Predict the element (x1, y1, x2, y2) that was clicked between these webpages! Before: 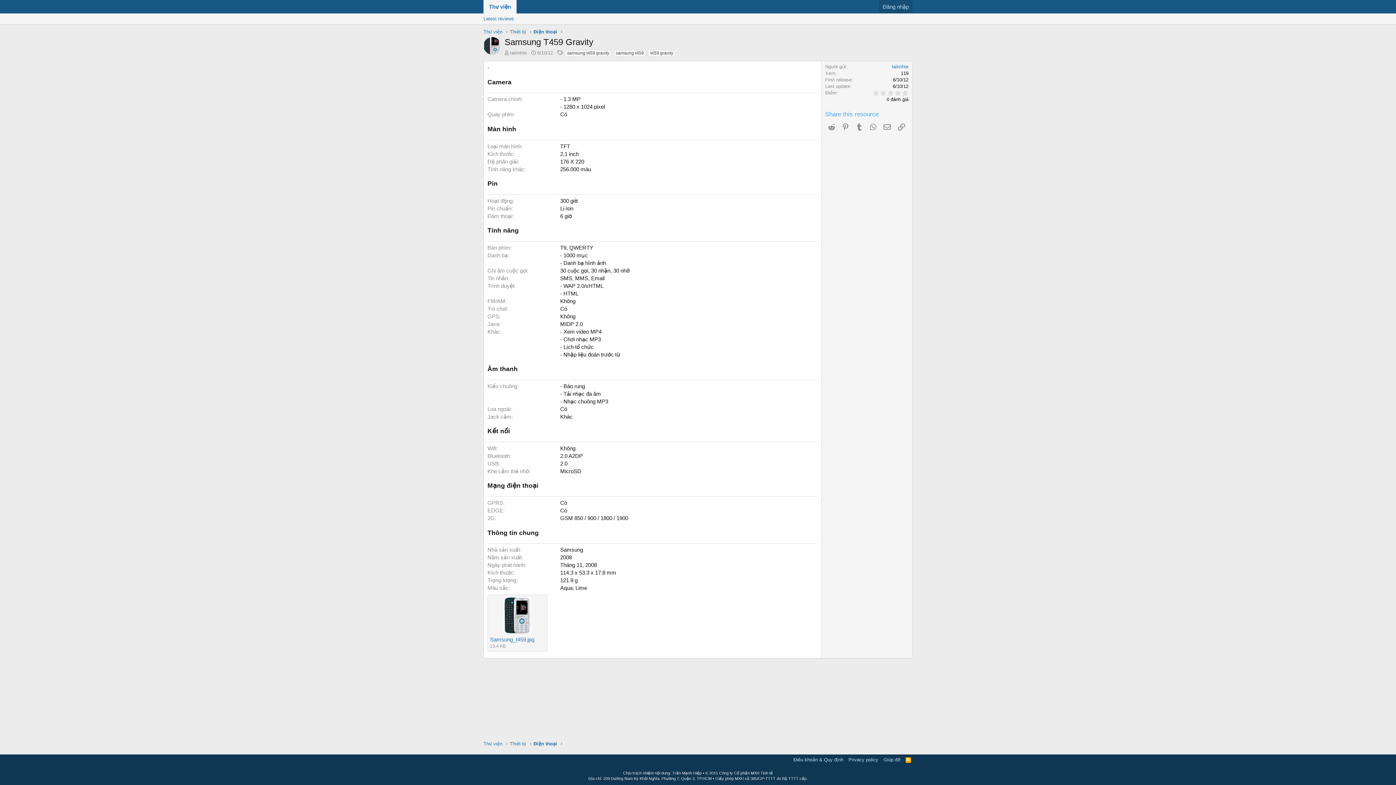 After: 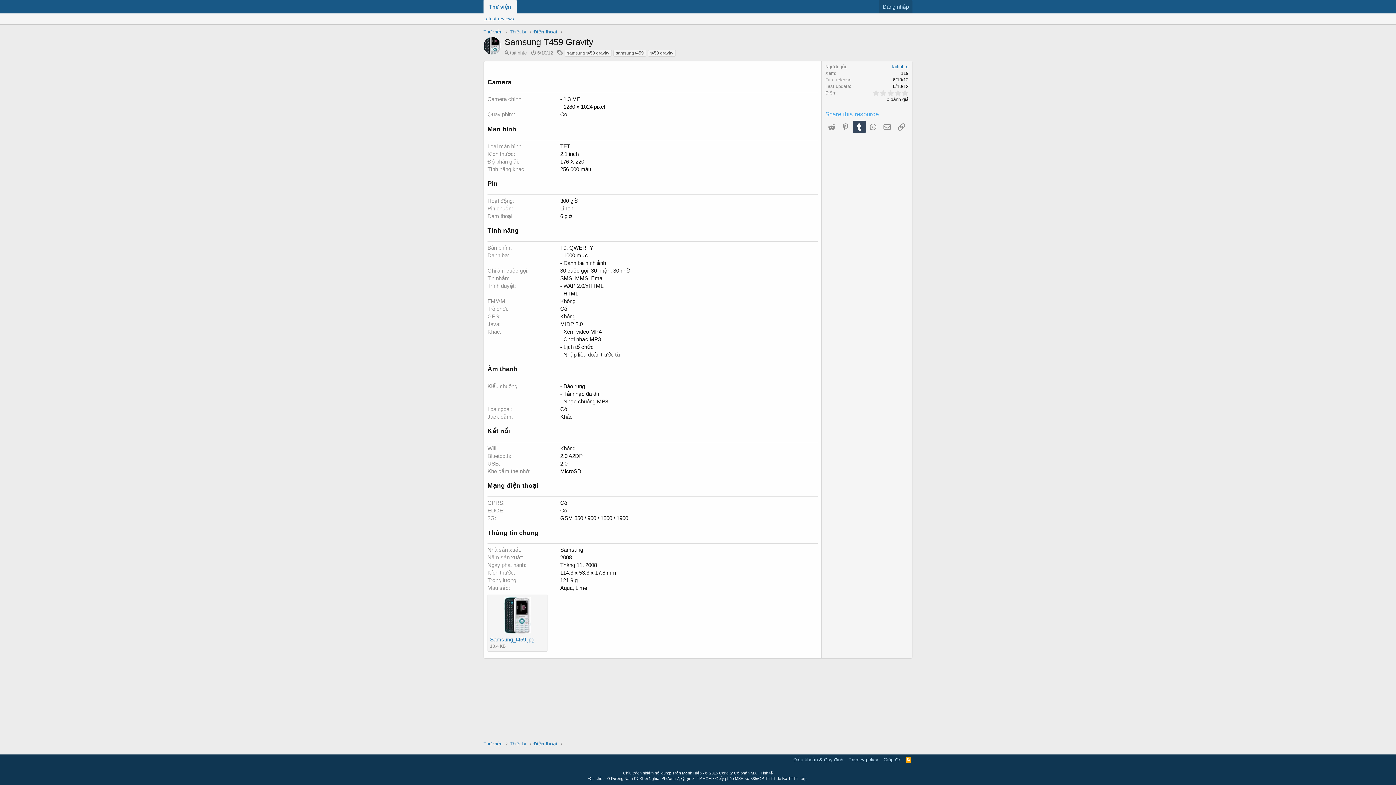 Action: label: Tumblr bbox: (853, 120, 865, 133)